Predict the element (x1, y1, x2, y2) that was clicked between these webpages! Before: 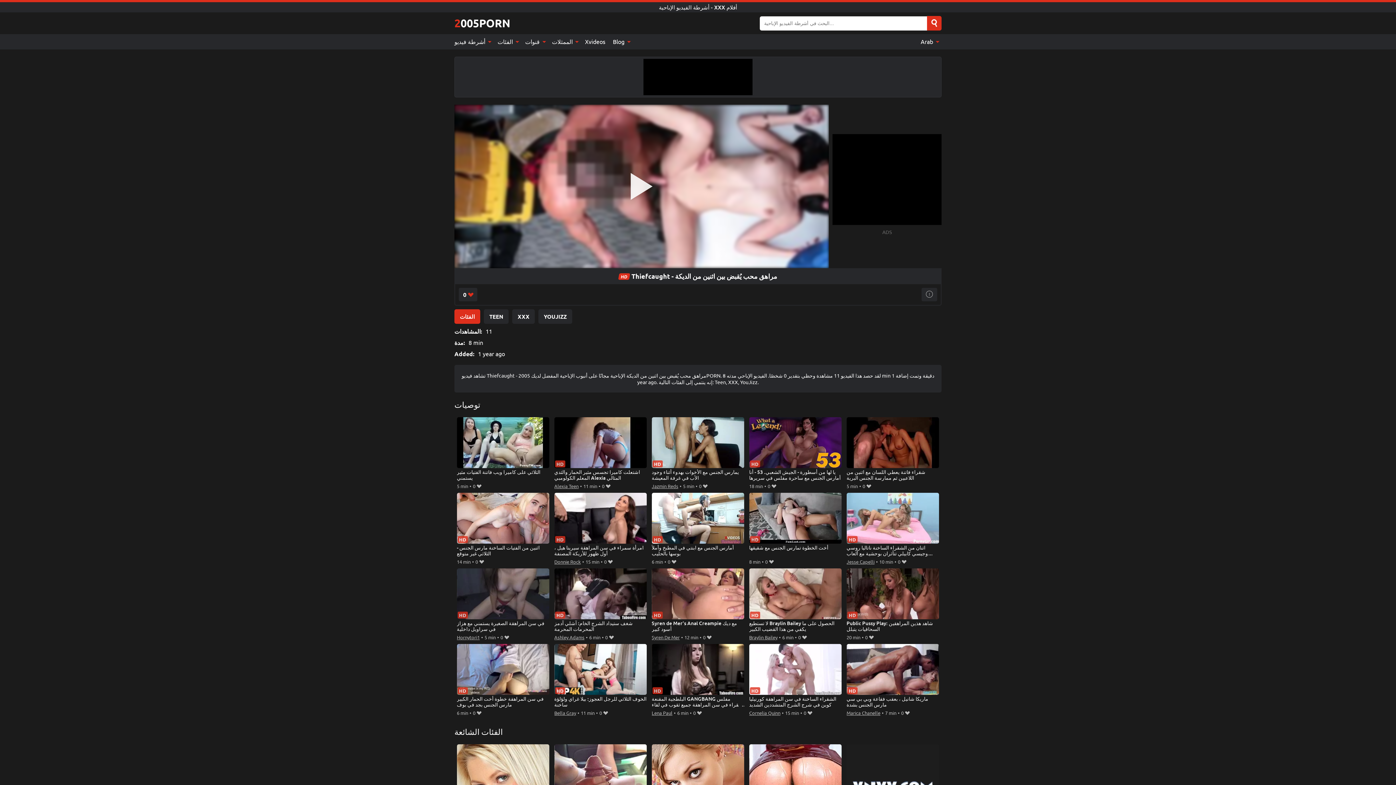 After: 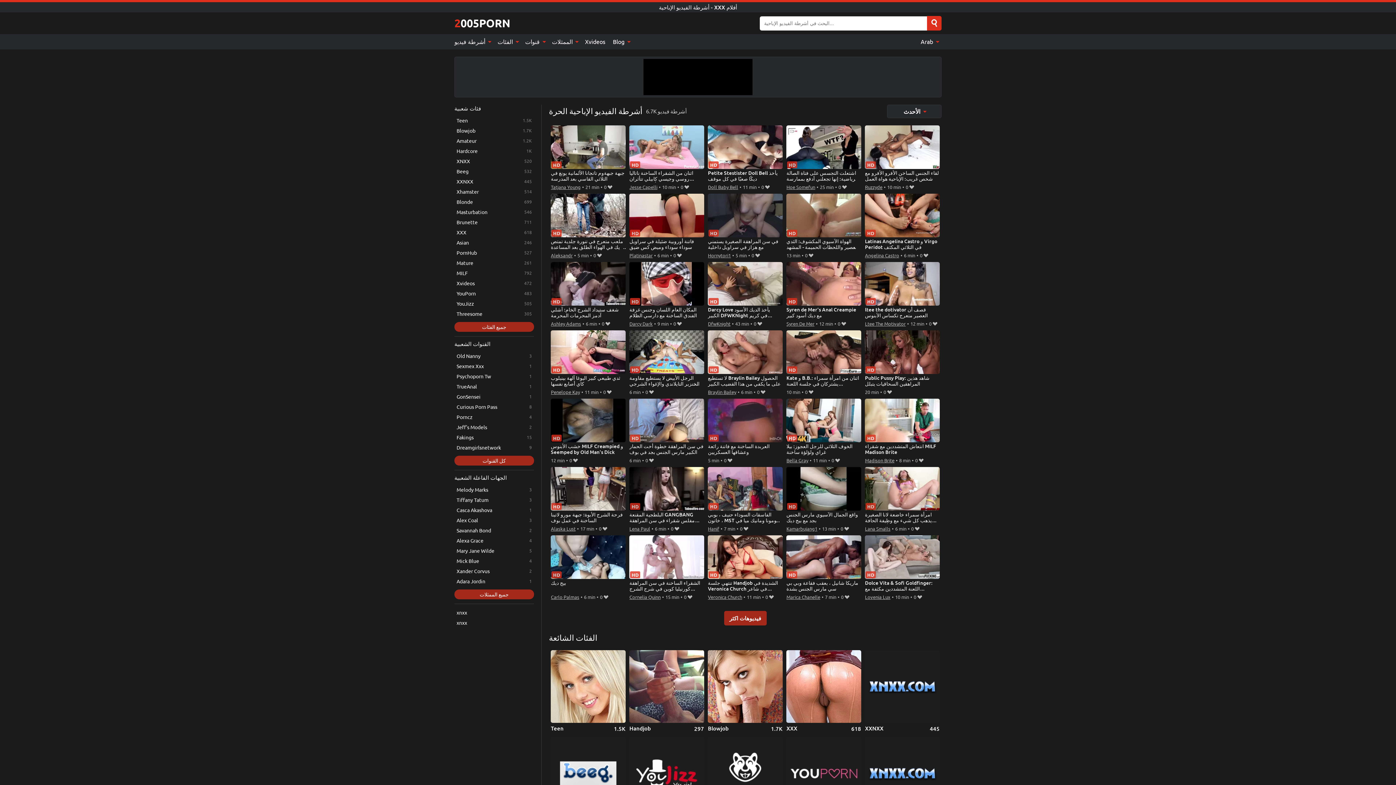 Action: label: أشرطة فيديو  bbox: (454, 34, 493, 49)